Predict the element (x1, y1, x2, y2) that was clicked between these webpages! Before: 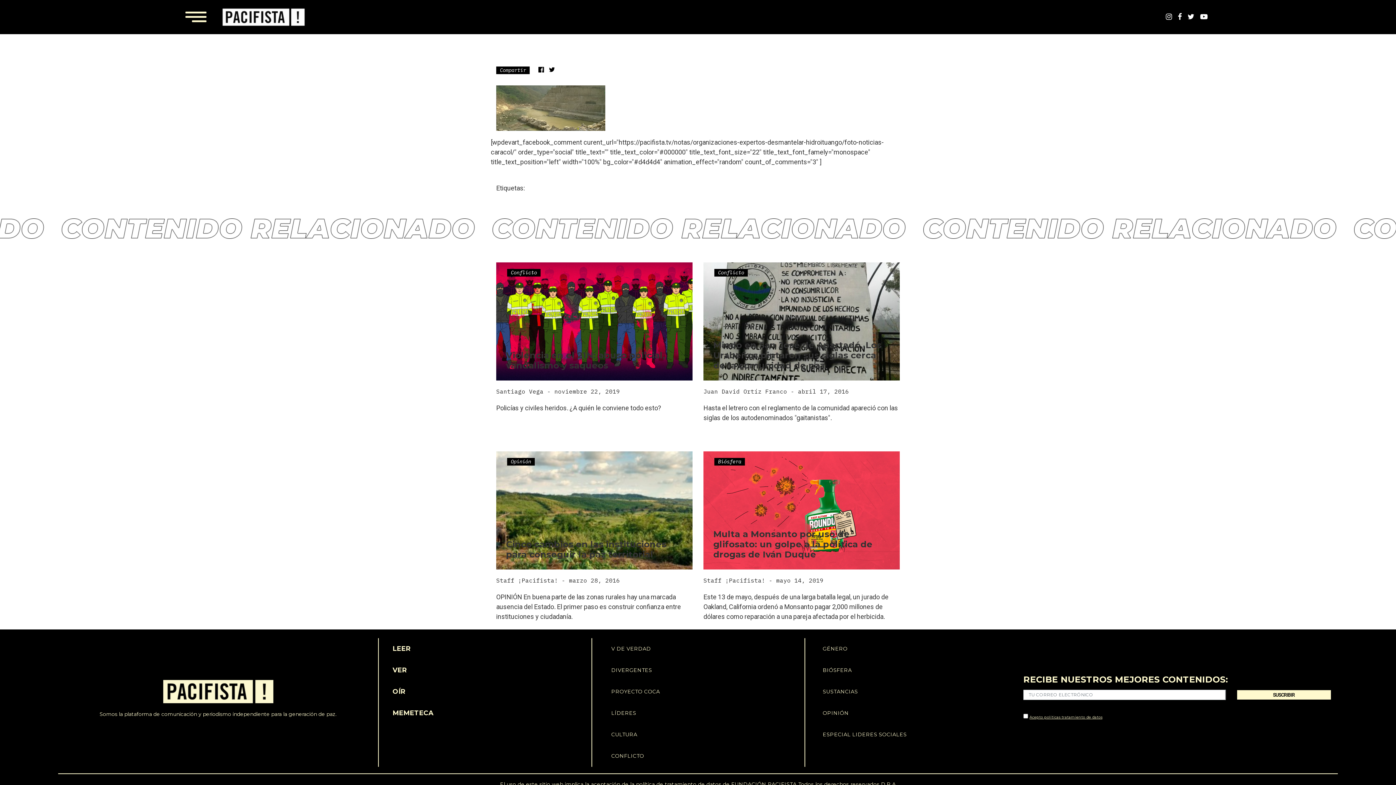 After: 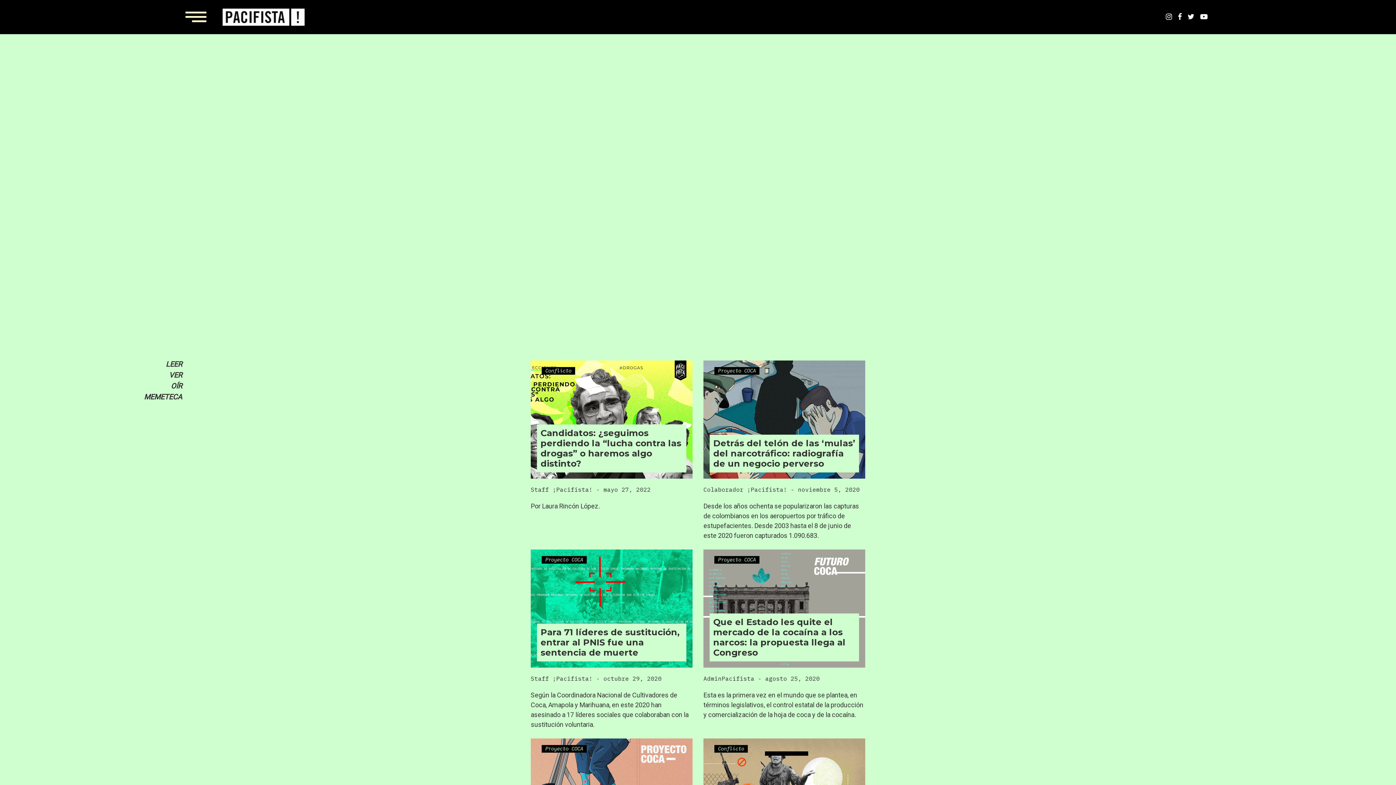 Action: bbox: (611, 688, 660, 695) label: PROYECTO COCA